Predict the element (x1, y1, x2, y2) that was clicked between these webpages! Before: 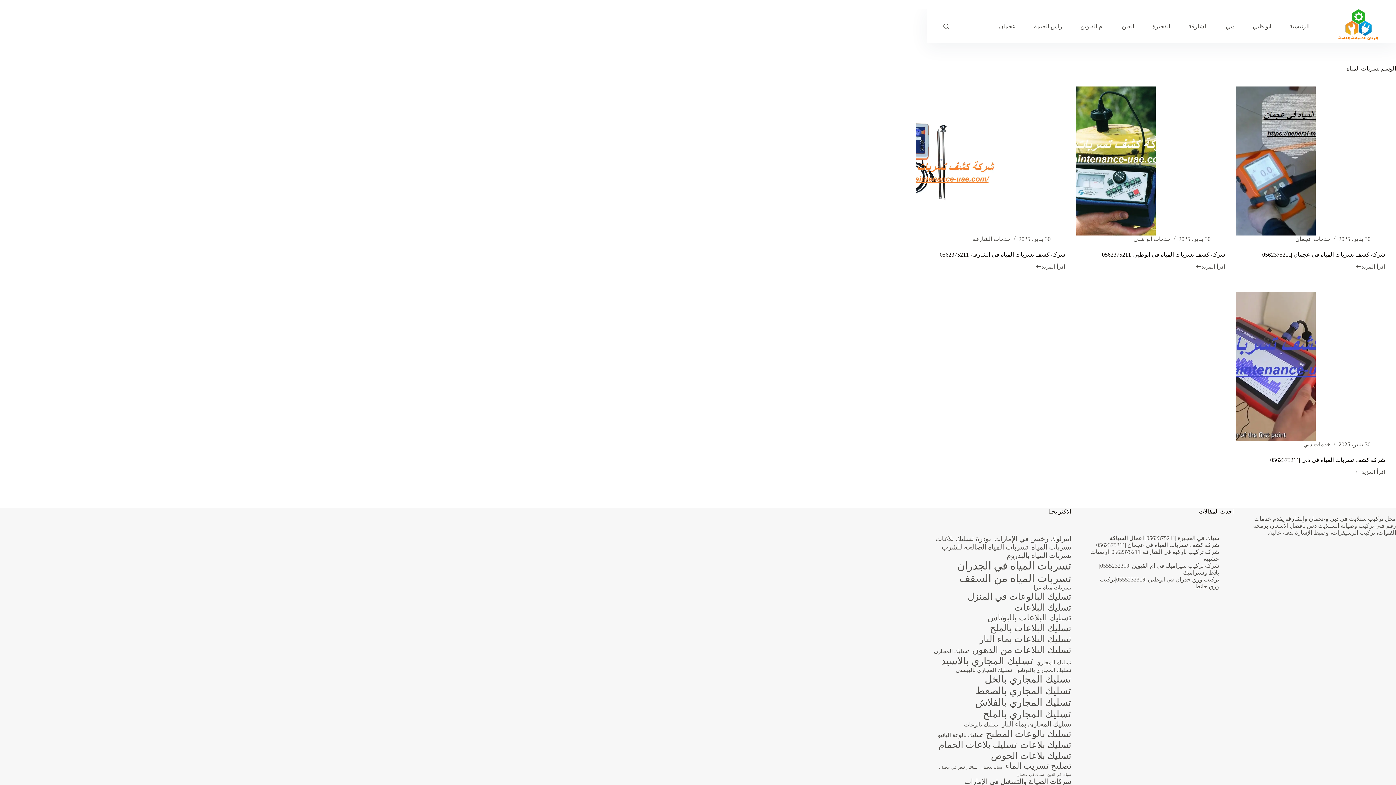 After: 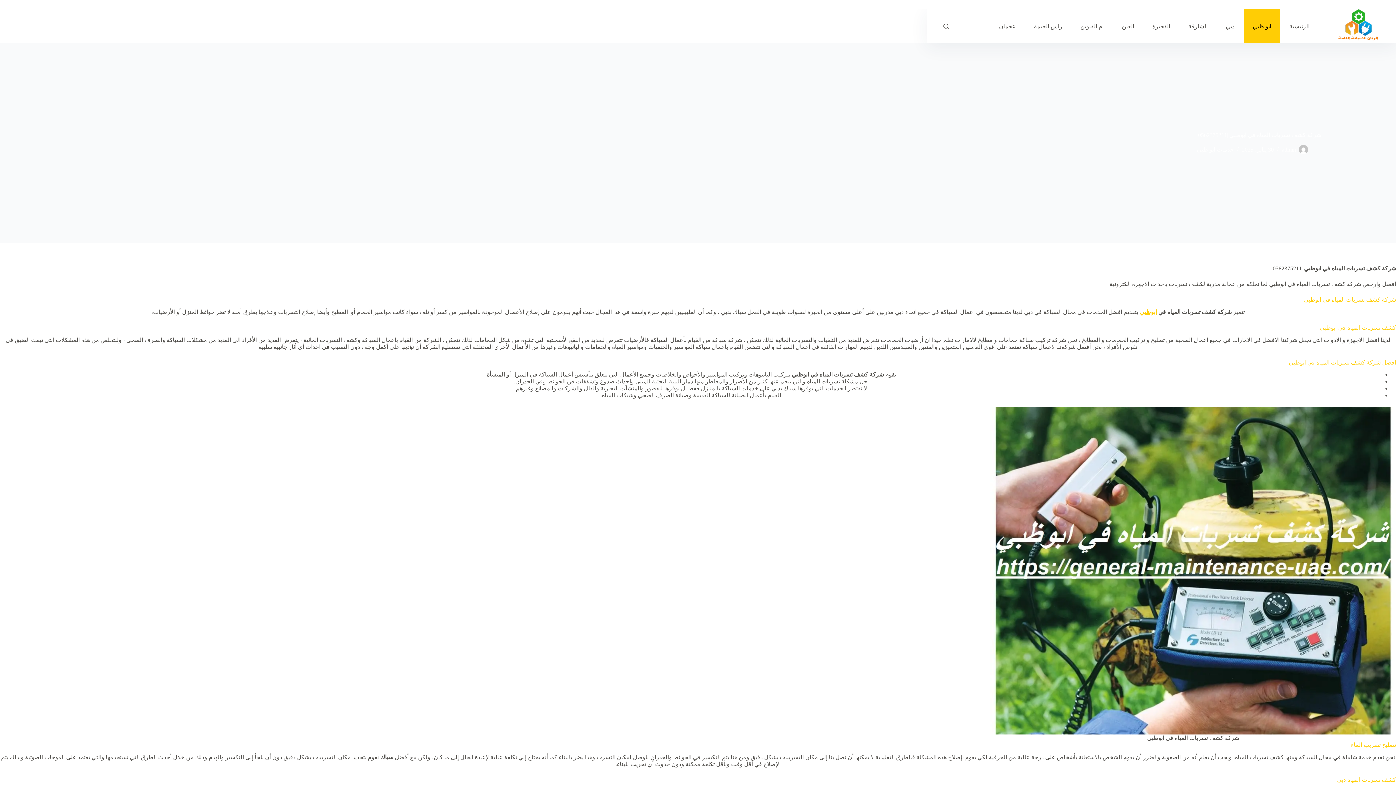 Action: label: اقرأ المزيد
شركة كشف تسربات المياه في ابوظبي |0562375211 bbox: (1195, 263, 1225, 270)